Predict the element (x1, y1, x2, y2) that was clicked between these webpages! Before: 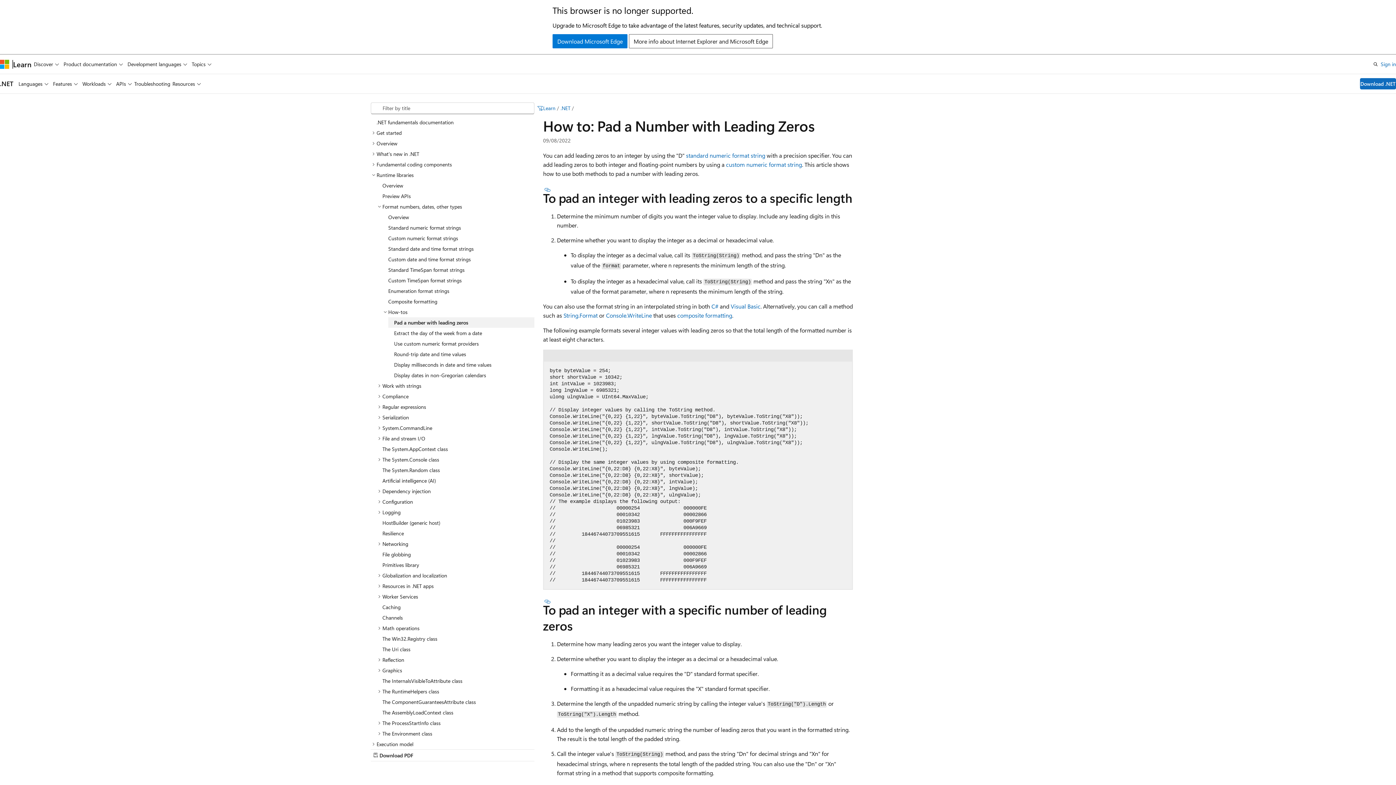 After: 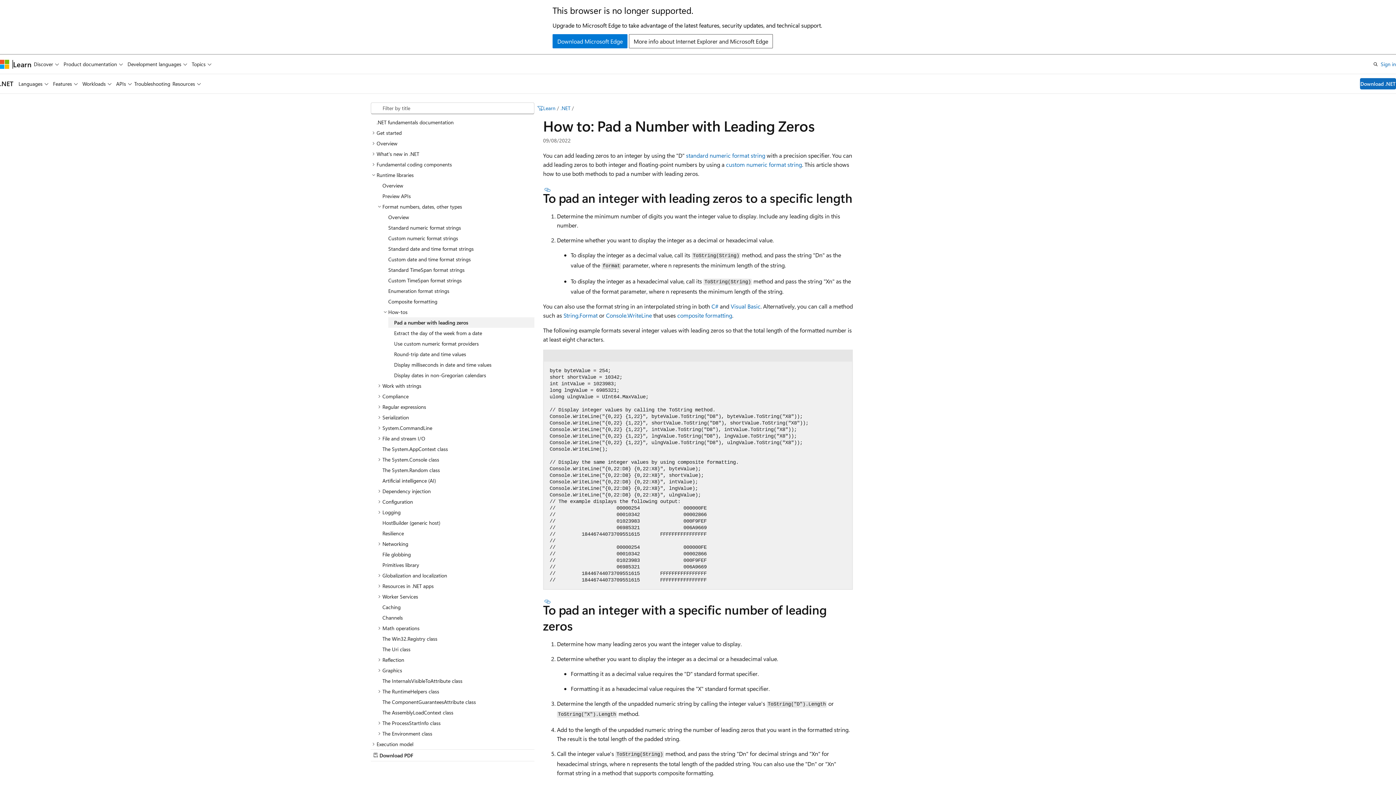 Action: label: Pad a number with leading zeros bbox: (388, 317, 534, 327)